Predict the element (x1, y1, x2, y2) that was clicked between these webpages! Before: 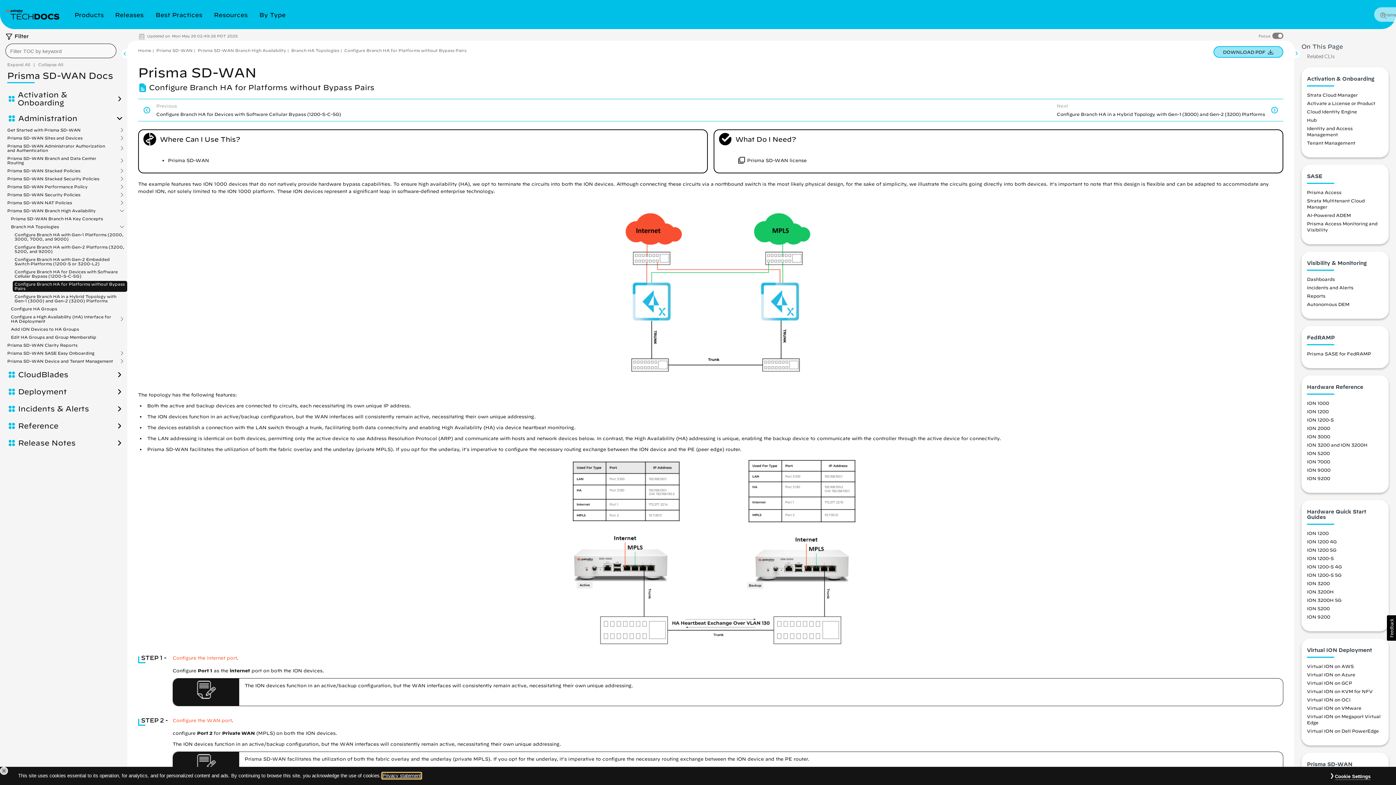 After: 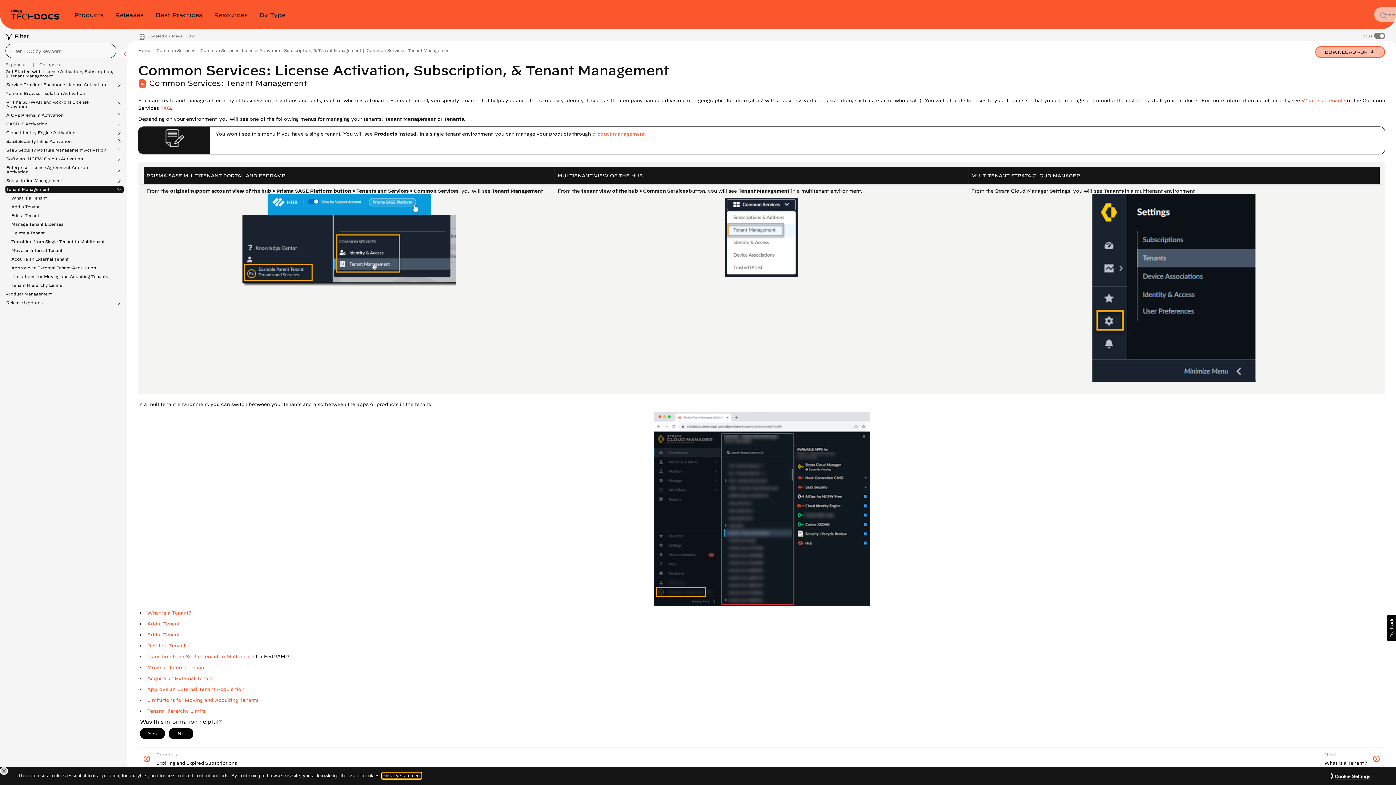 Action: bbox: (1307, 140, 1355, 145) label: Tenant Management